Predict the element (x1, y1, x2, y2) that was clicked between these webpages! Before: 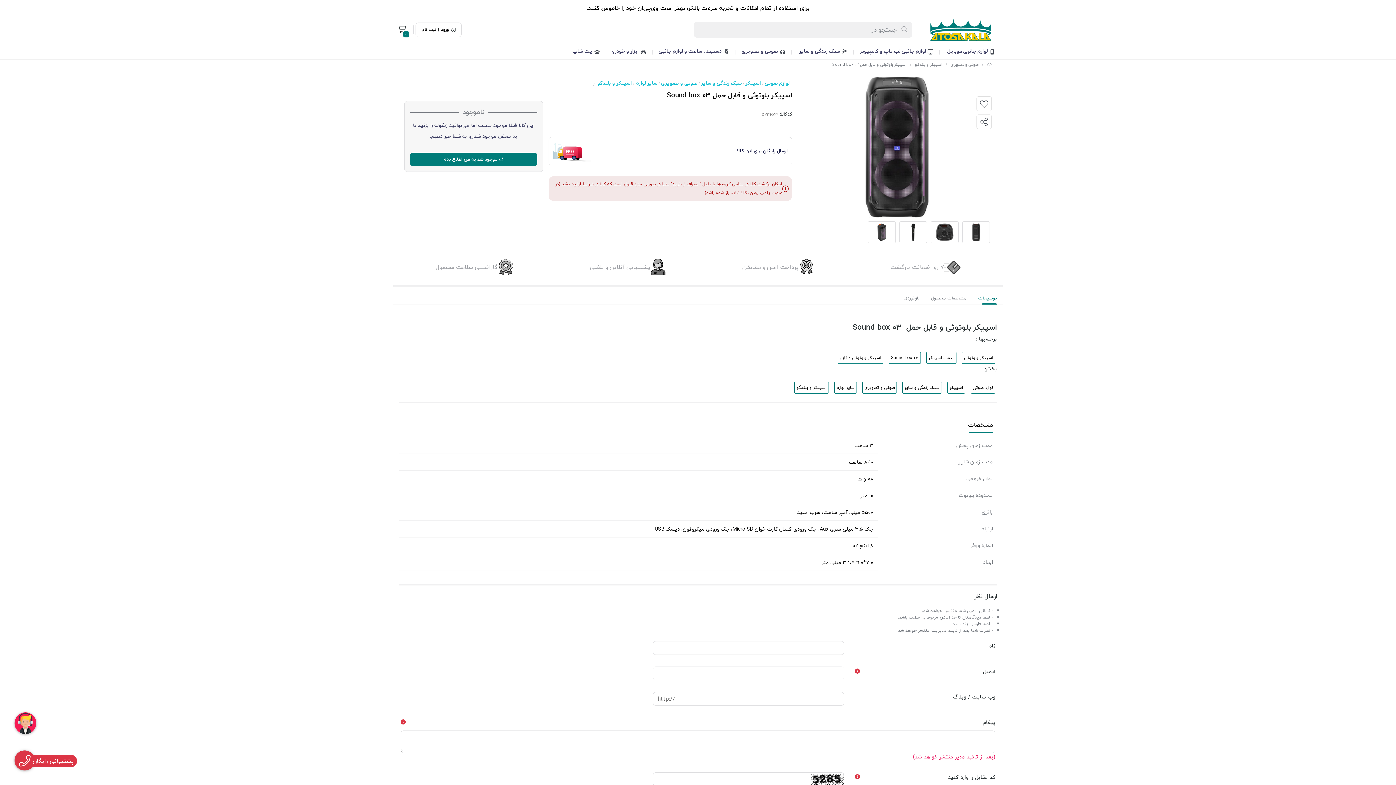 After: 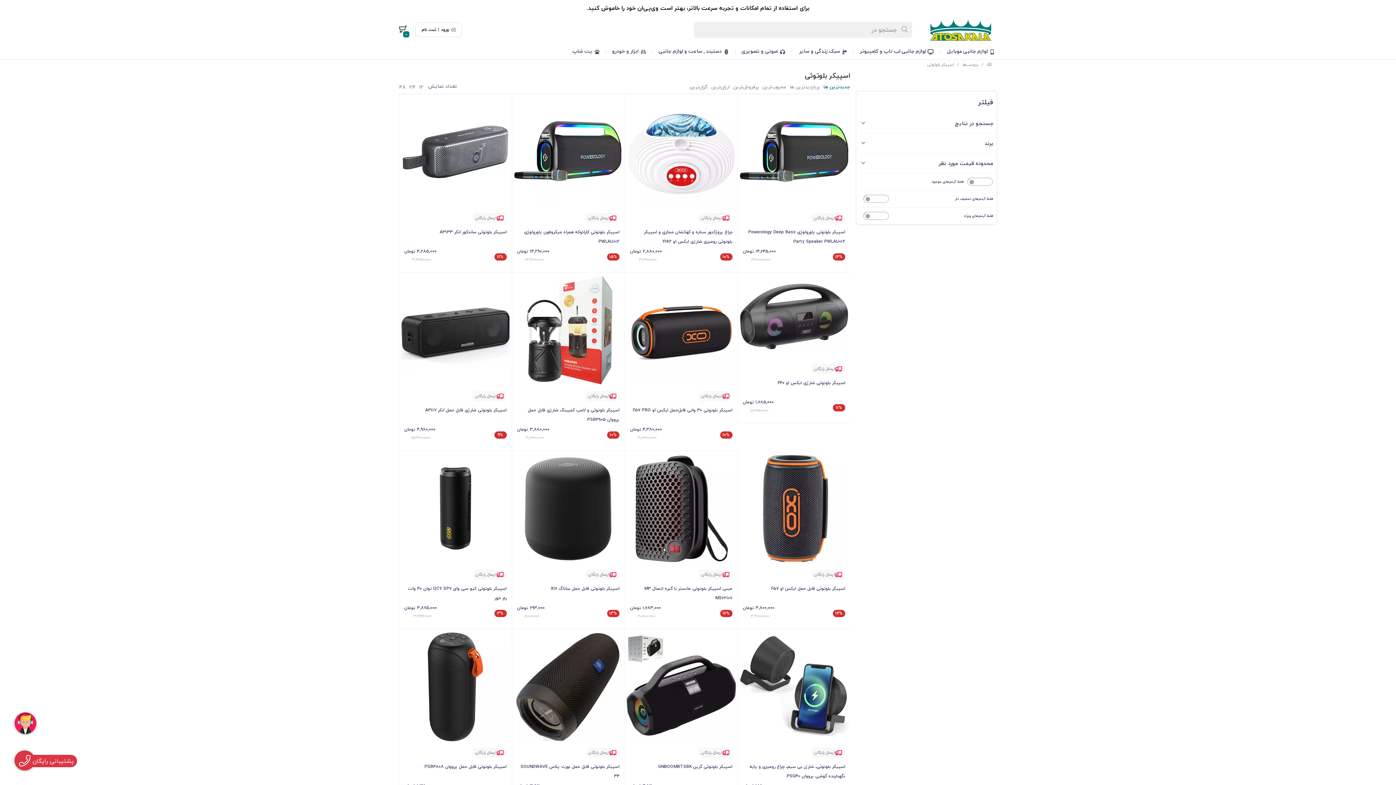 Action: bbox: (962, 352, 995, 364) label: اسپیکر بلوتوثی